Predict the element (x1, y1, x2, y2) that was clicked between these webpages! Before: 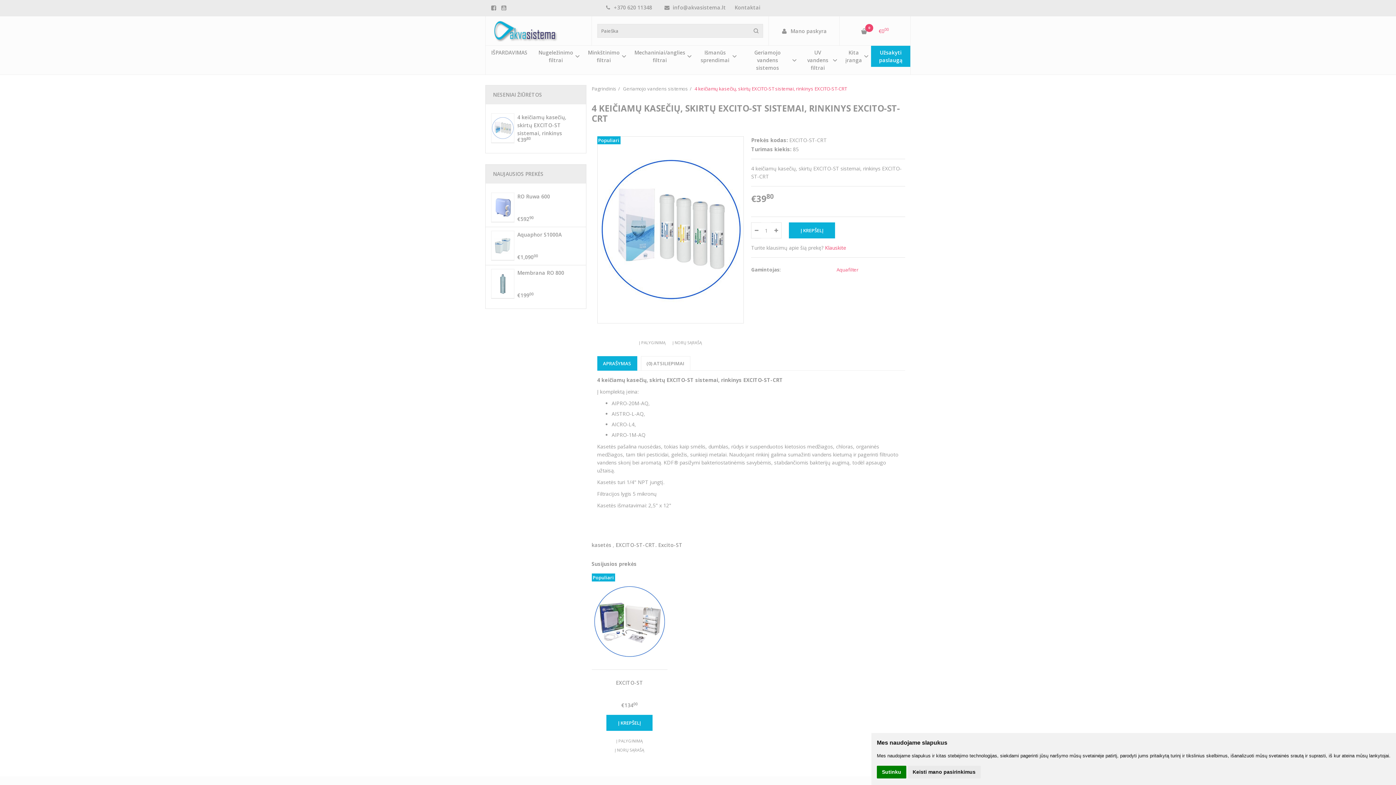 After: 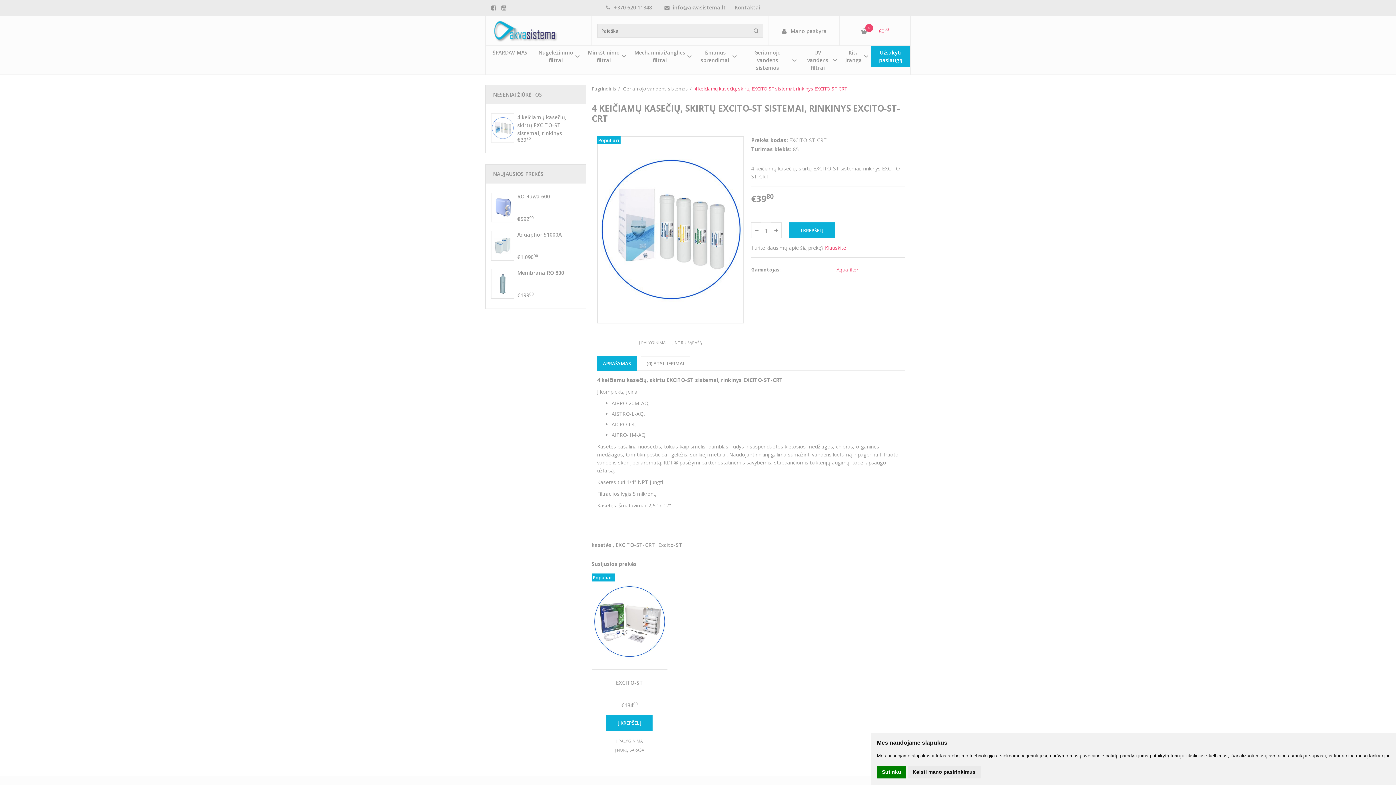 Action: bbox: (694, 85, 847, 92) label: 4 keičiamų kasečių, skirtų EXCITO-ST sistemai, rinkinys EXCITO-ST-CRT